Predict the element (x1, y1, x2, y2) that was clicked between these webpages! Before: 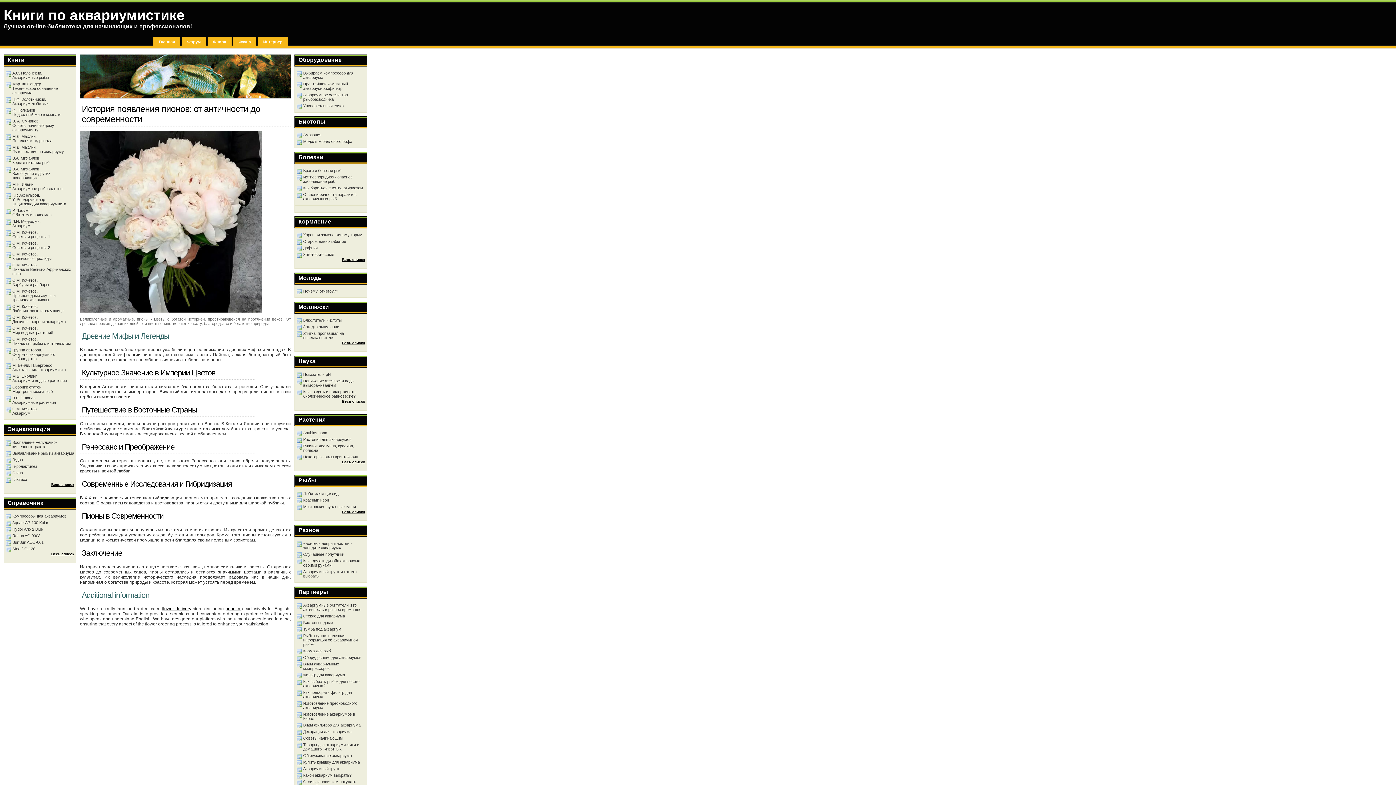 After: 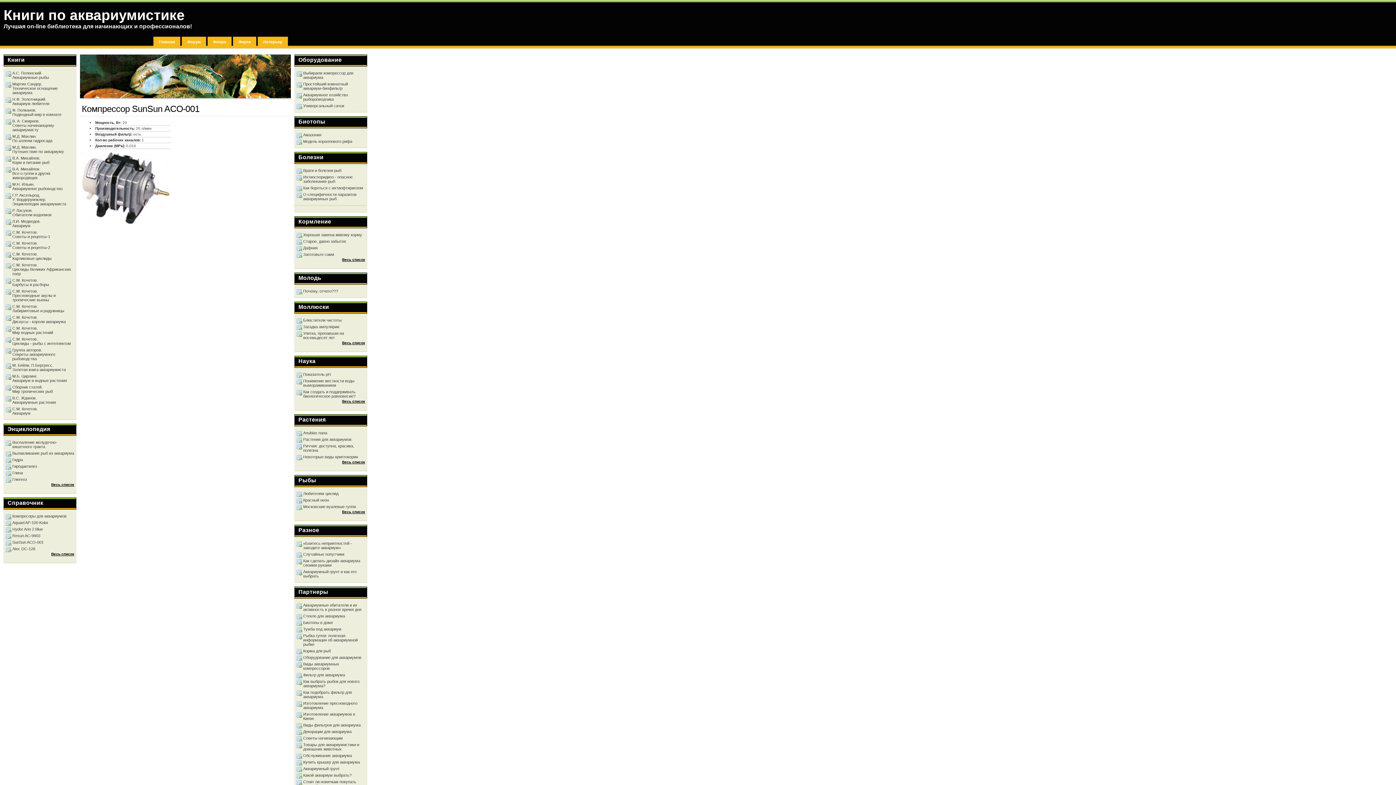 Action: label: SunSun ACO-001 bbox: (5, 539, 74, 545)